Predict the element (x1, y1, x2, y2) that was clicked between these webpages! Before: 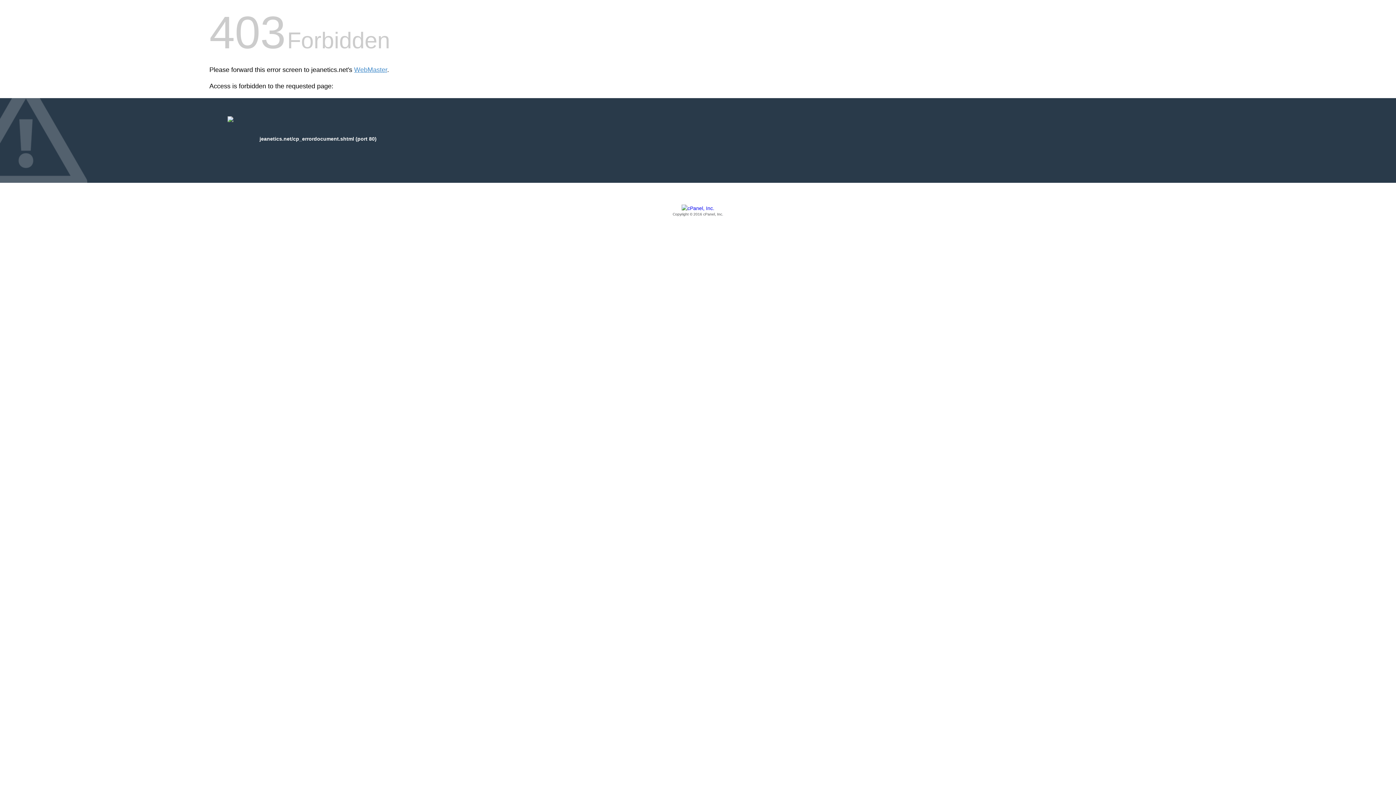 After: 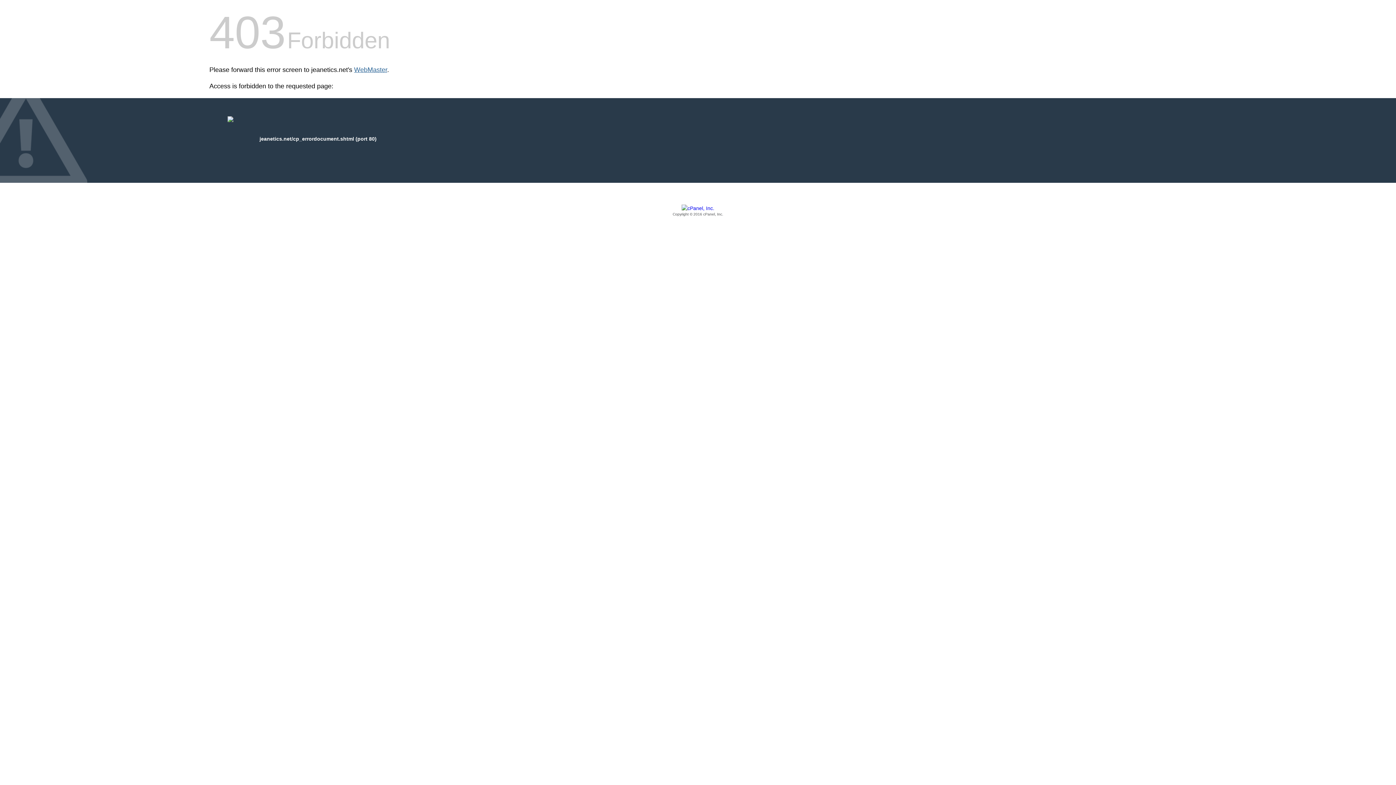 Action: bbox: (354, 66, 387, 73) label: WebMaster